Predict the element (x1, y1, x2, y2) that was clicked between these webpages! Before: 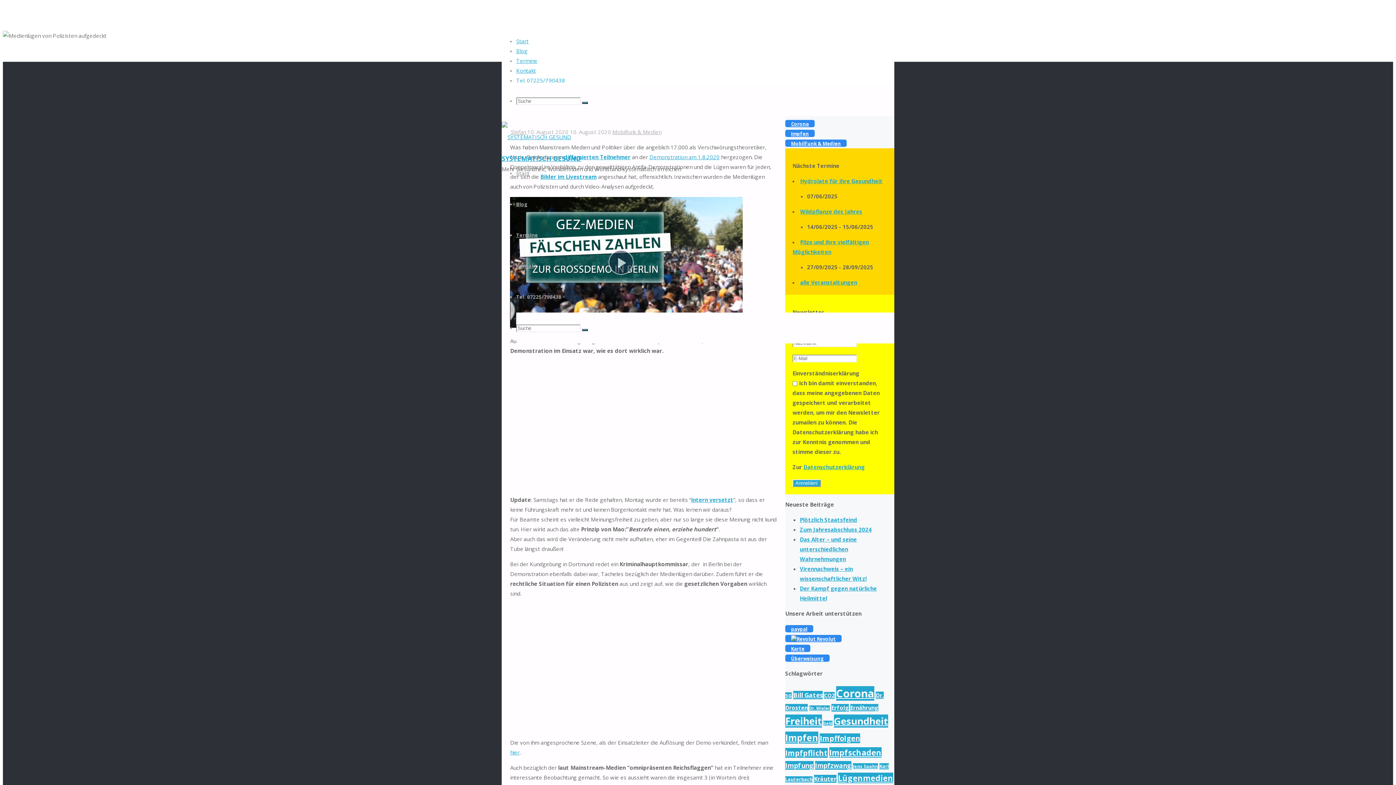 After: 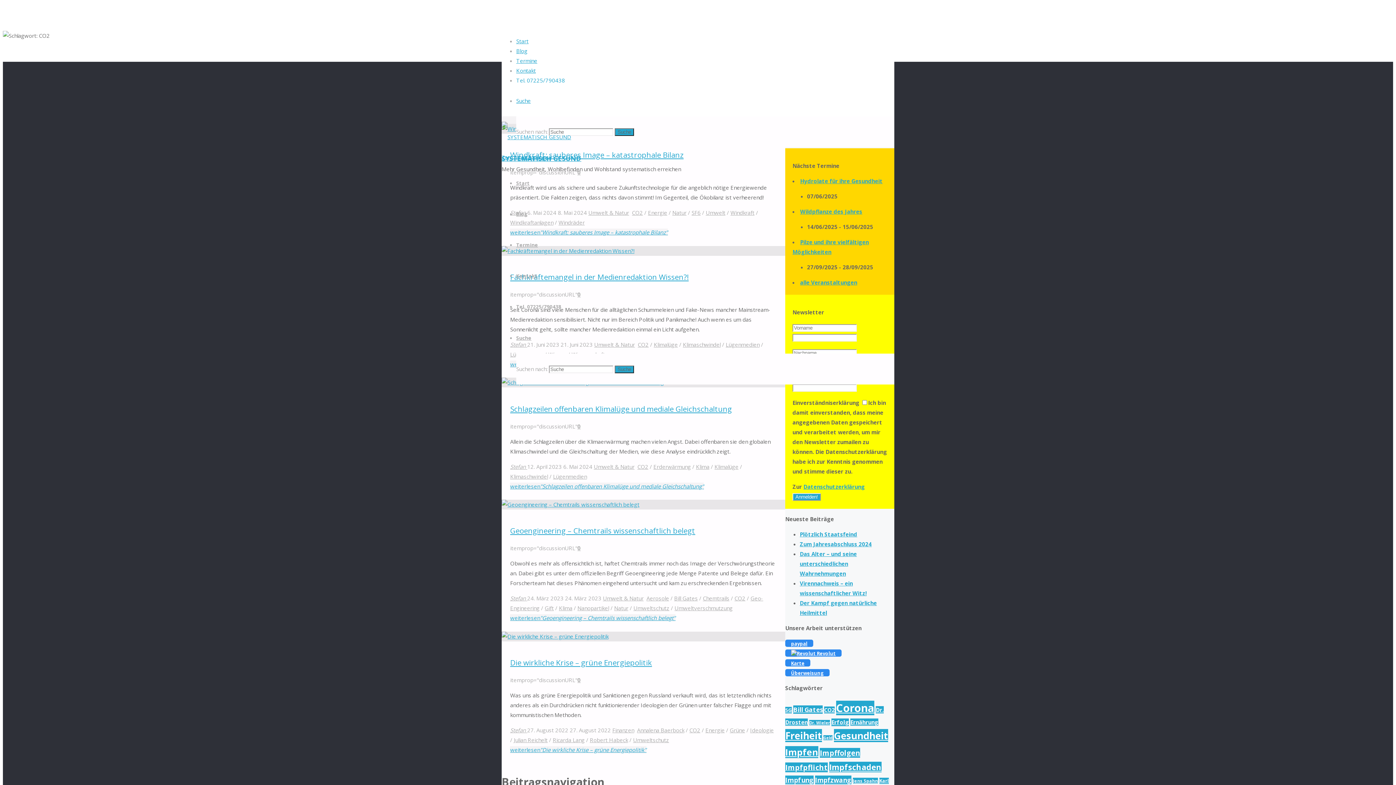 Action: bbox: (824, 692, 834, 699) label: CO2 (17 Einträge)